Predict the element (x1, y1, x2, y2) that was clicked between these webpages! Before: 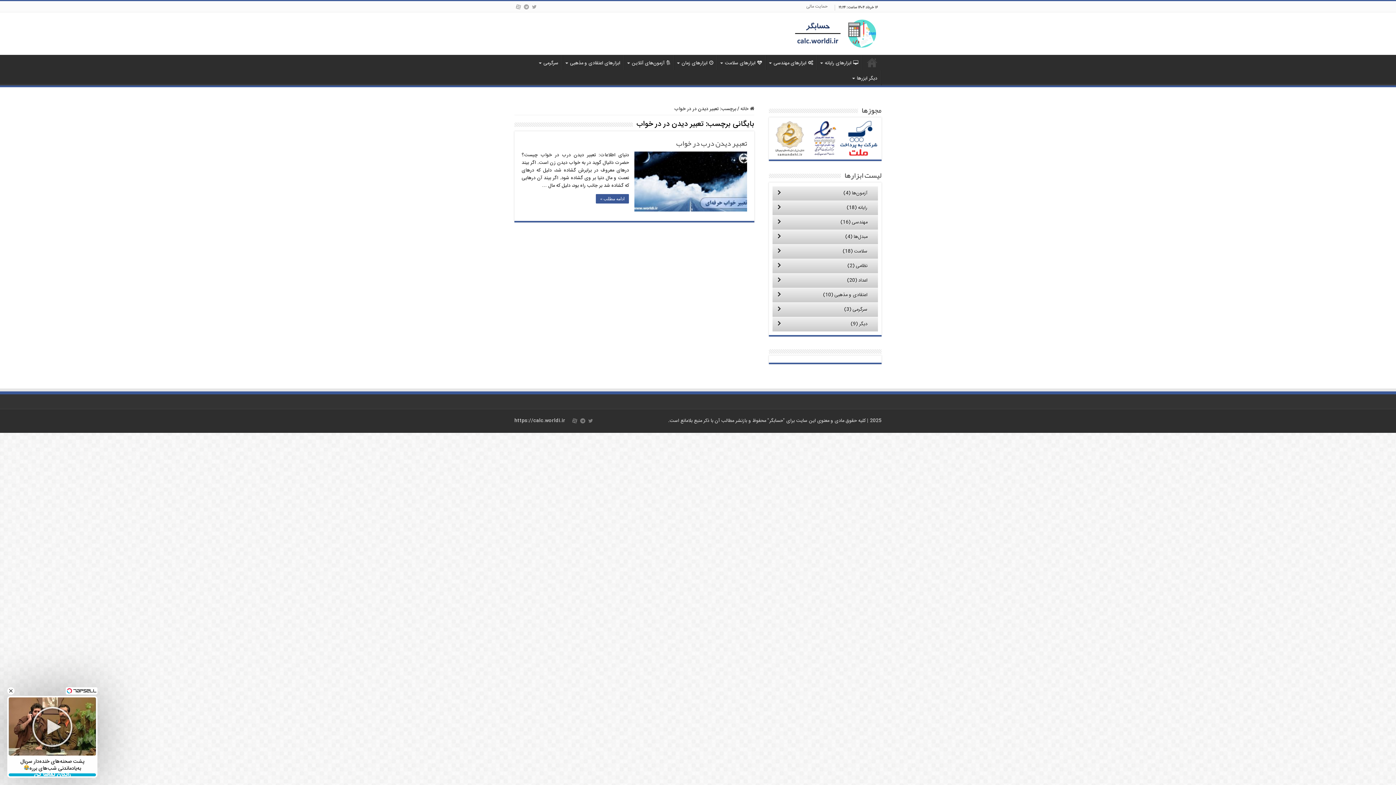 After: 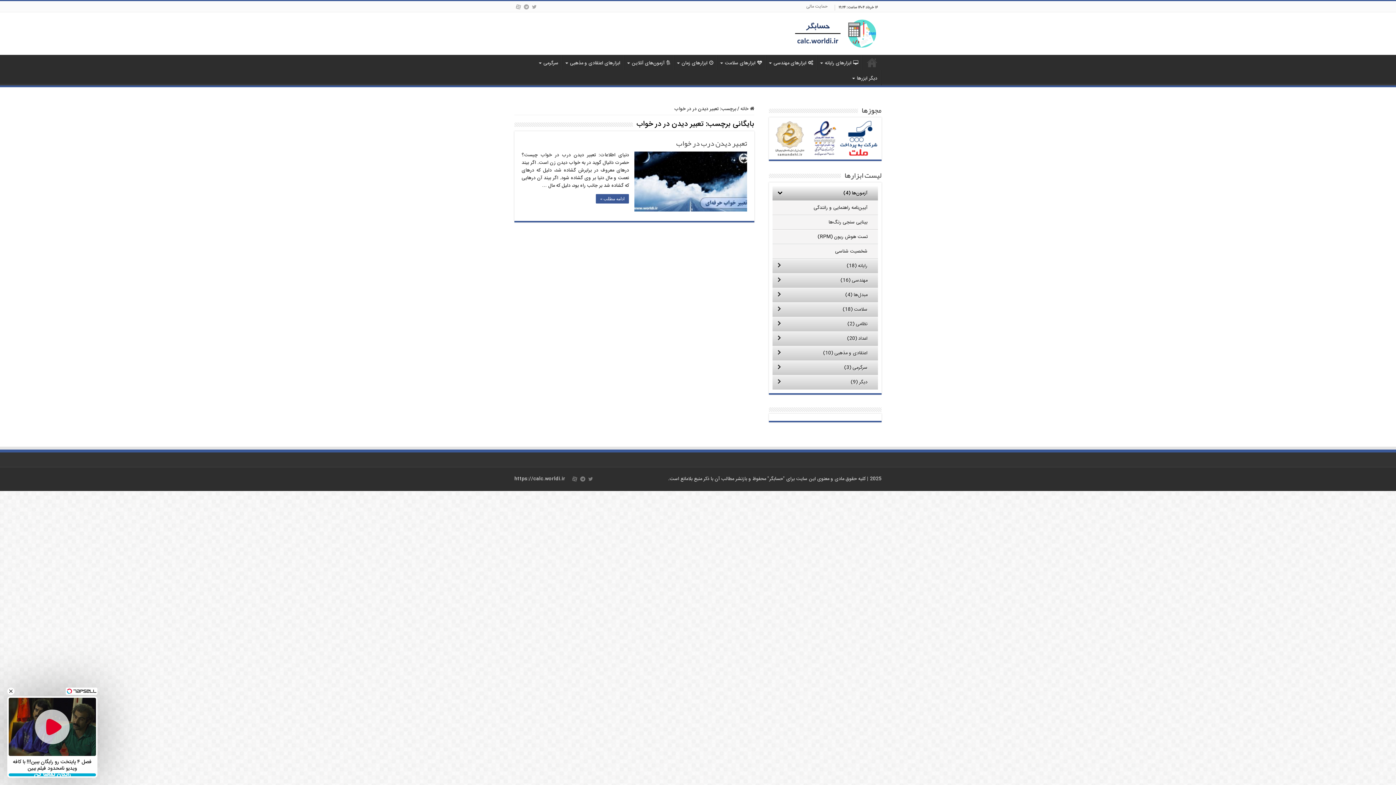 Action: label:  آزمون‌ها
 (4) bbox: (772, 186, 878, 200)